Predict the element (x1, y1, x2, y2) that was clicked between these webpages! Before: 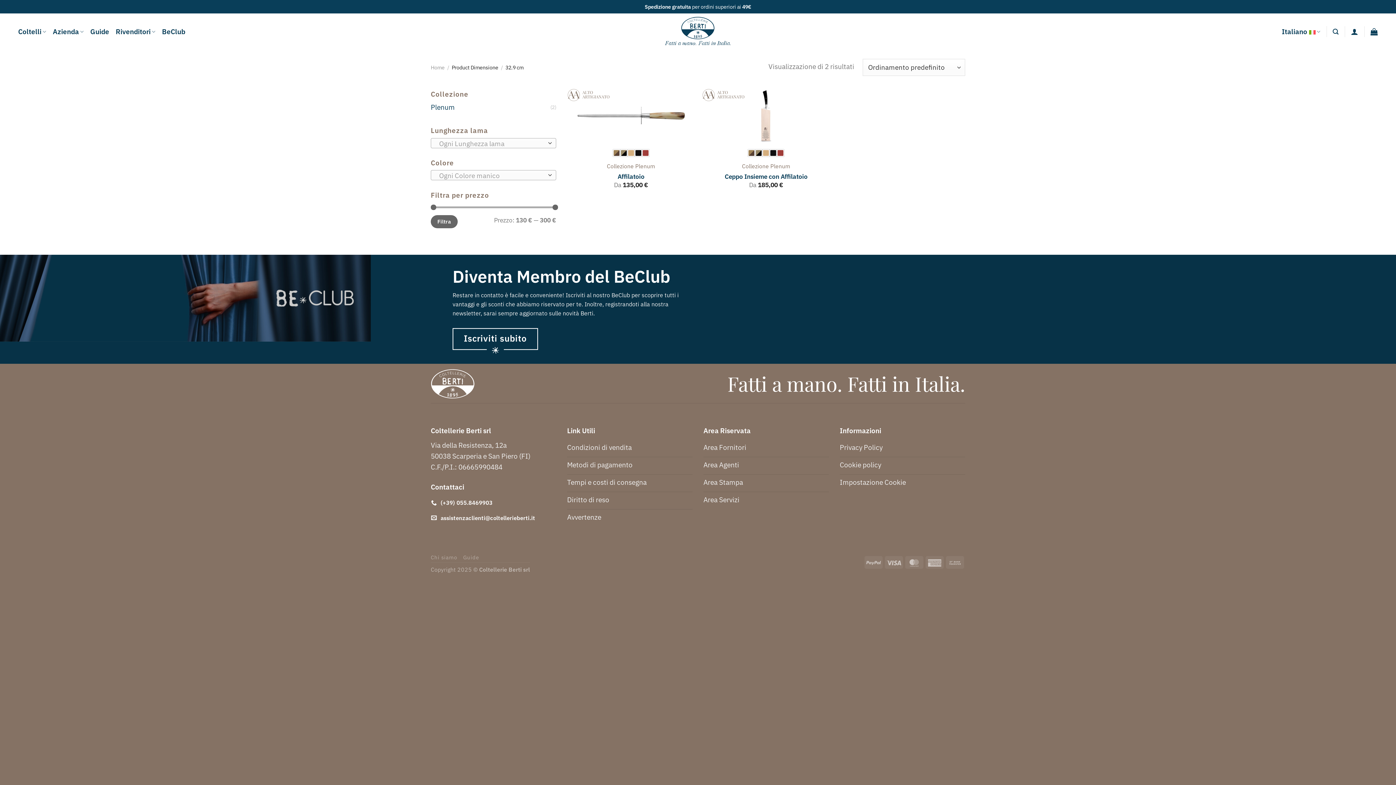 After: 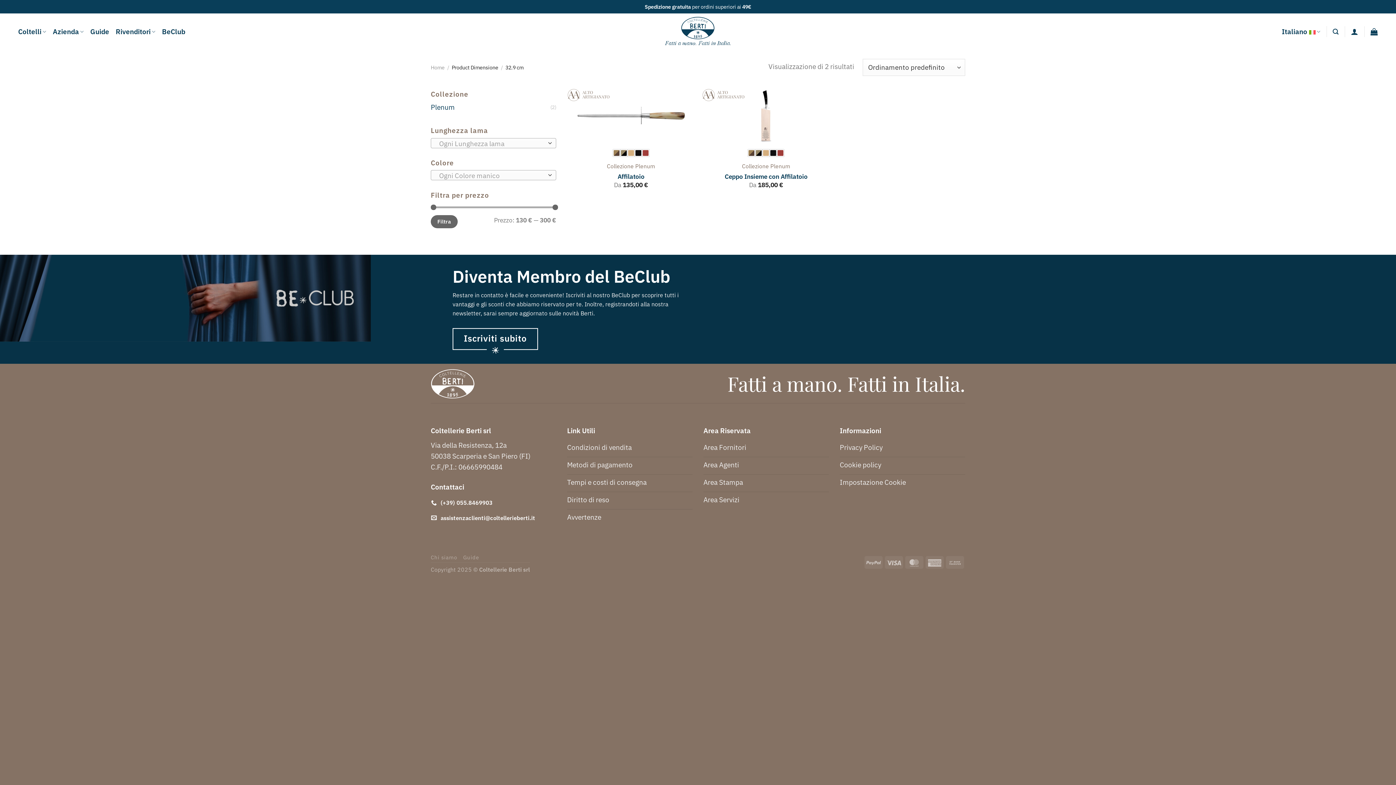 Action: label: Filtra bbox: (430, 215, 457, 228)